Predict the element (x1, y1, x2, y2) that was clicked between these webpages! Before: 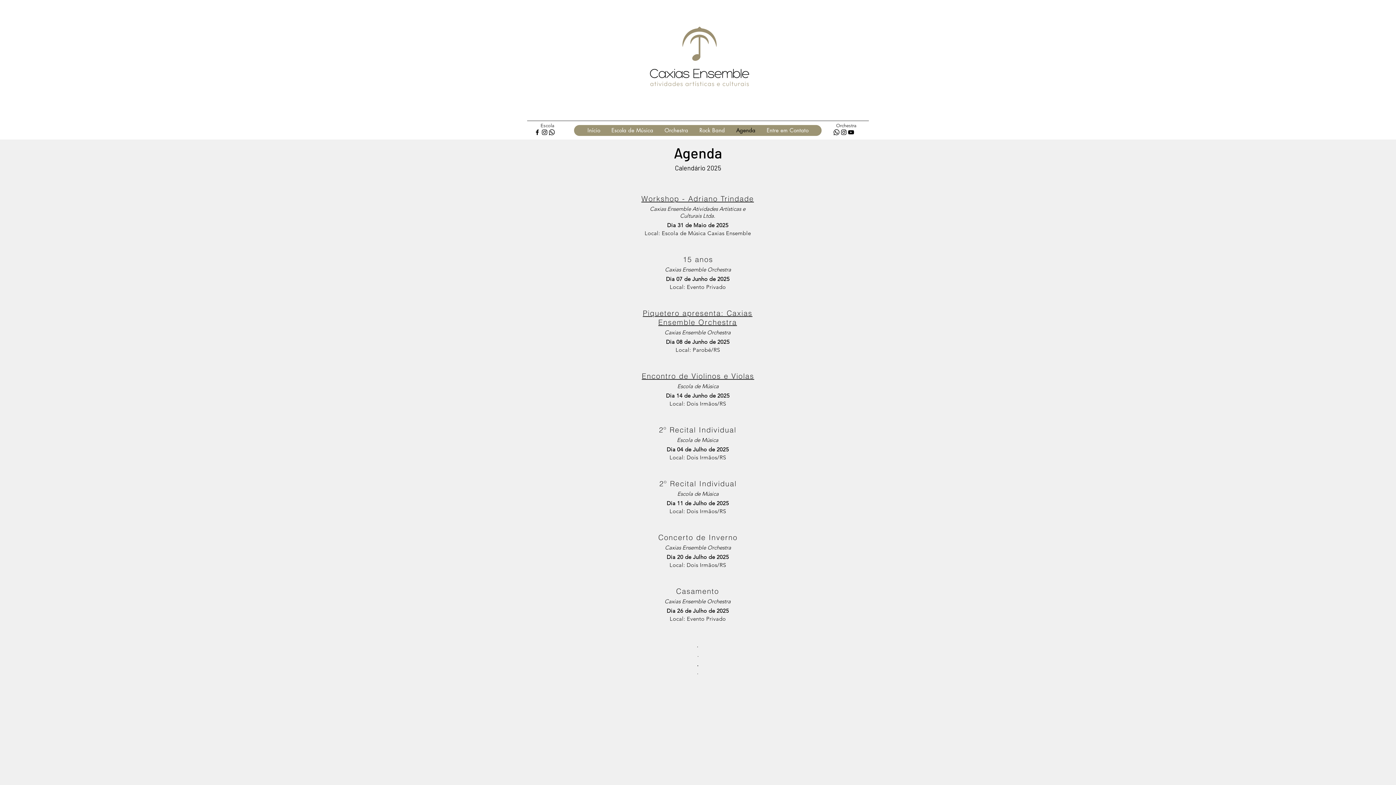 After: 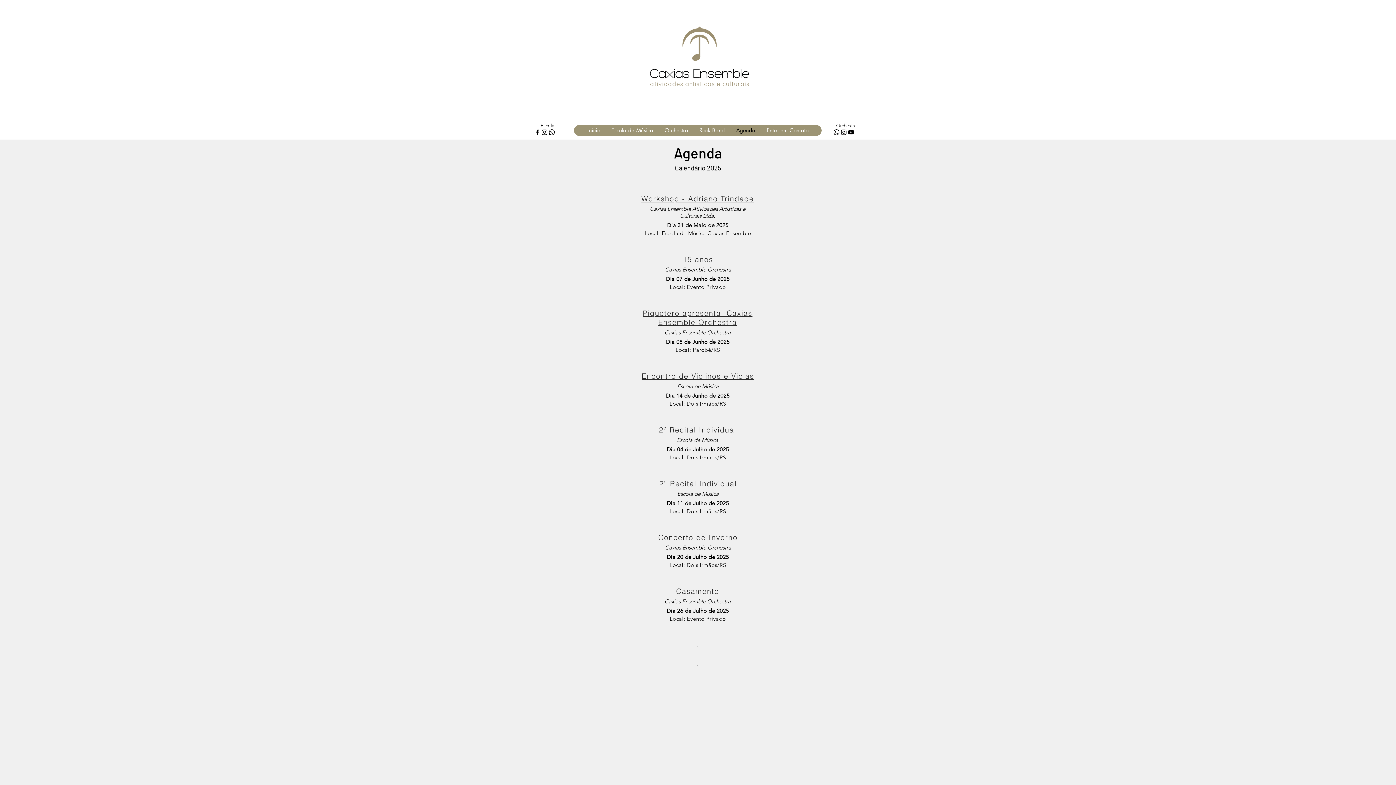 Action: label: Agenda bbox: (730, 125, 761, 136)